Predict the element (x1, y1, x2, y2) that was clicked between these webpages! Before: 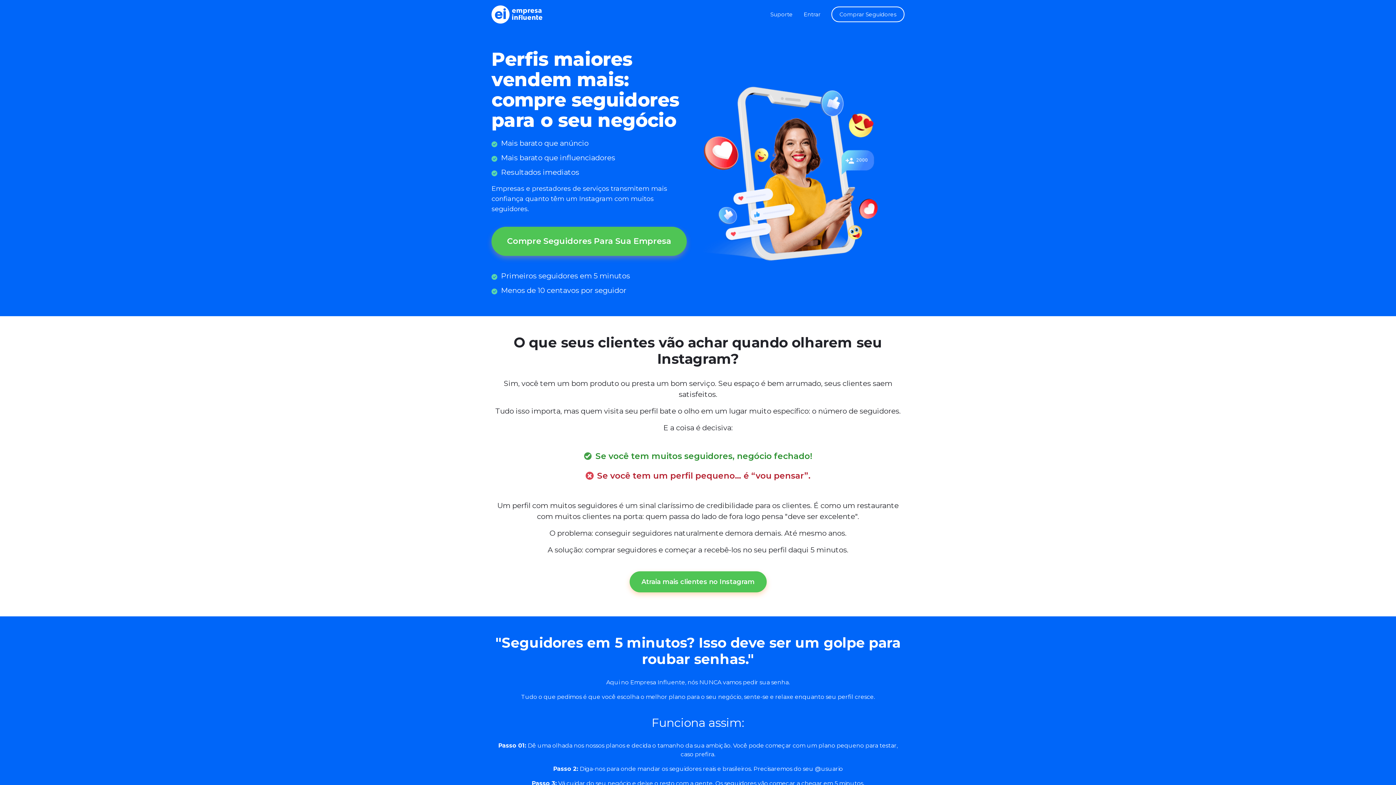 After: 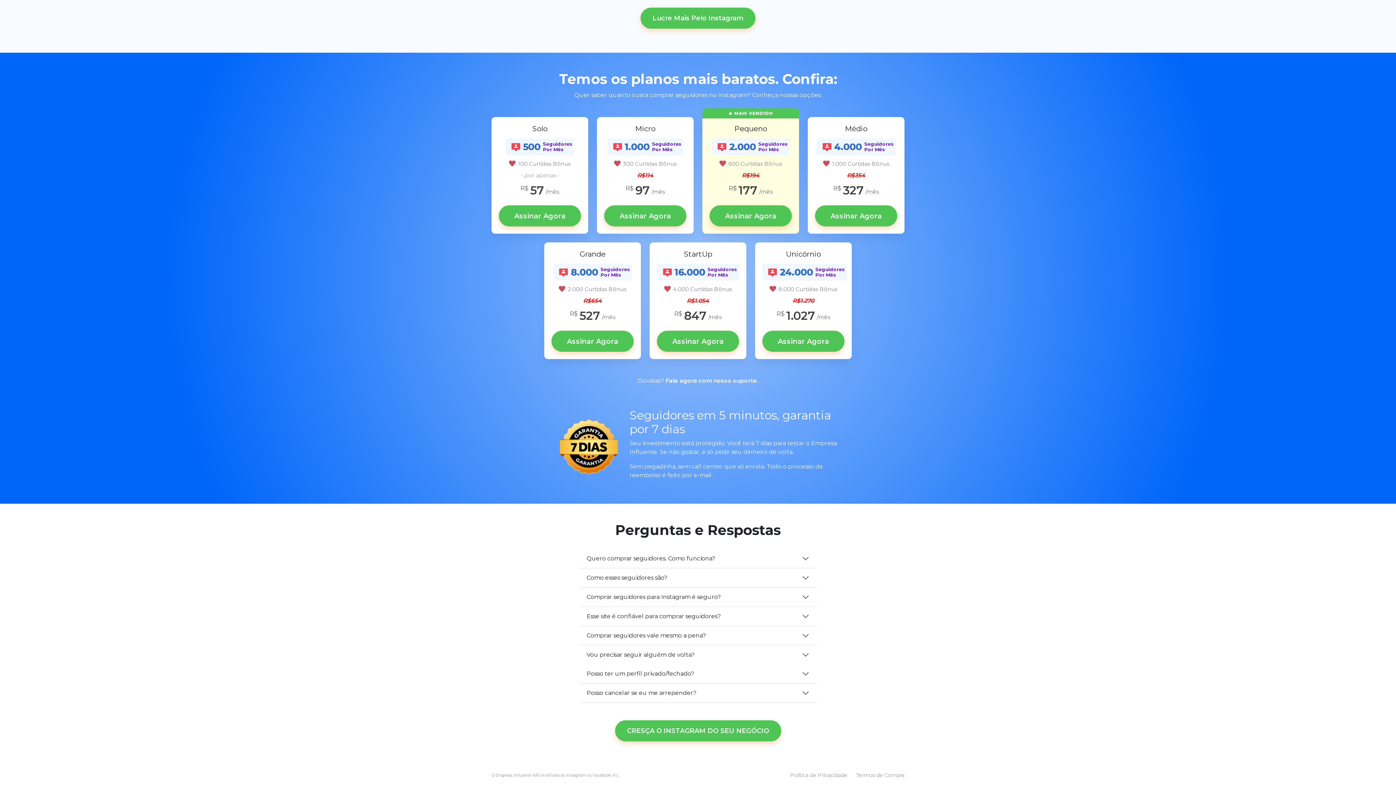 Action: label: Compre Seguidores Para Sua Empresa bbox: (491, 226, 686, 255)